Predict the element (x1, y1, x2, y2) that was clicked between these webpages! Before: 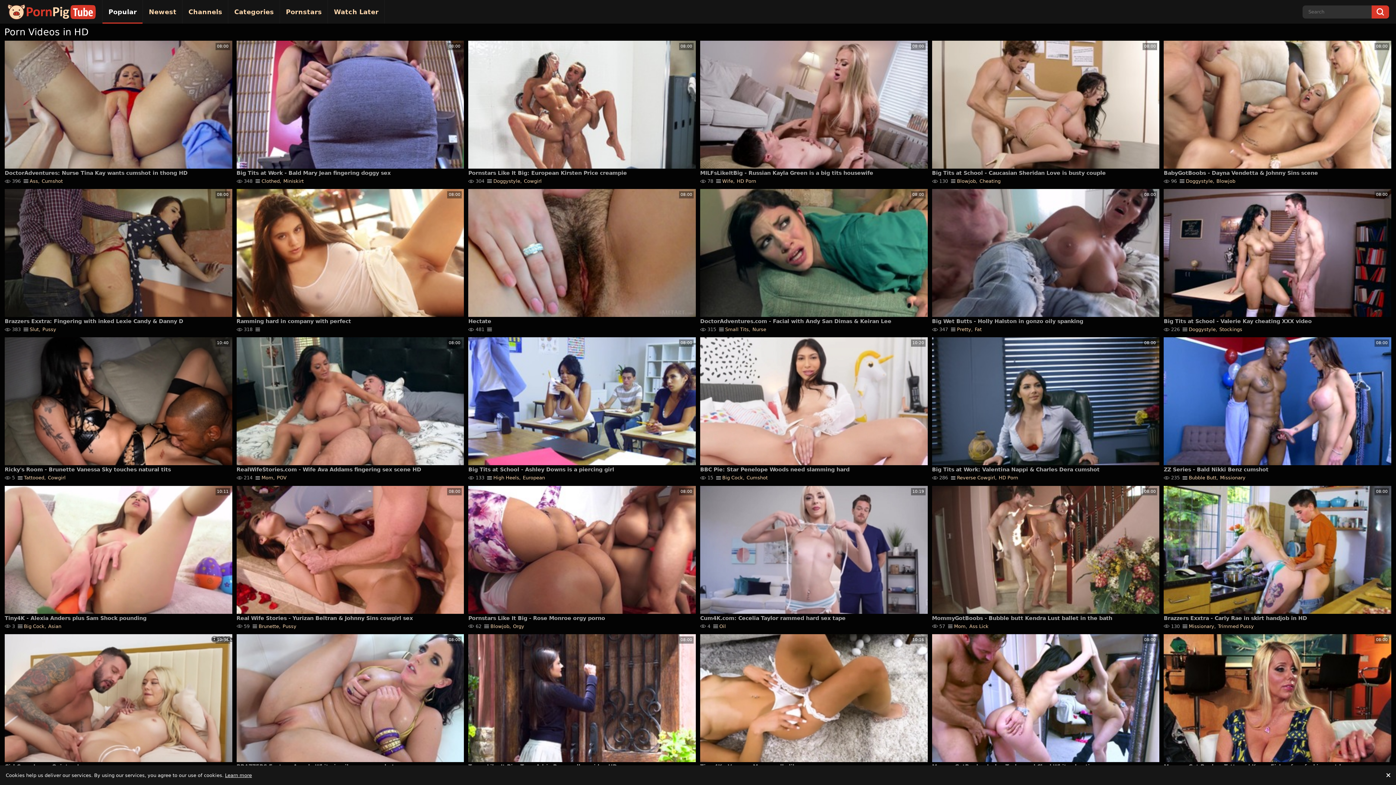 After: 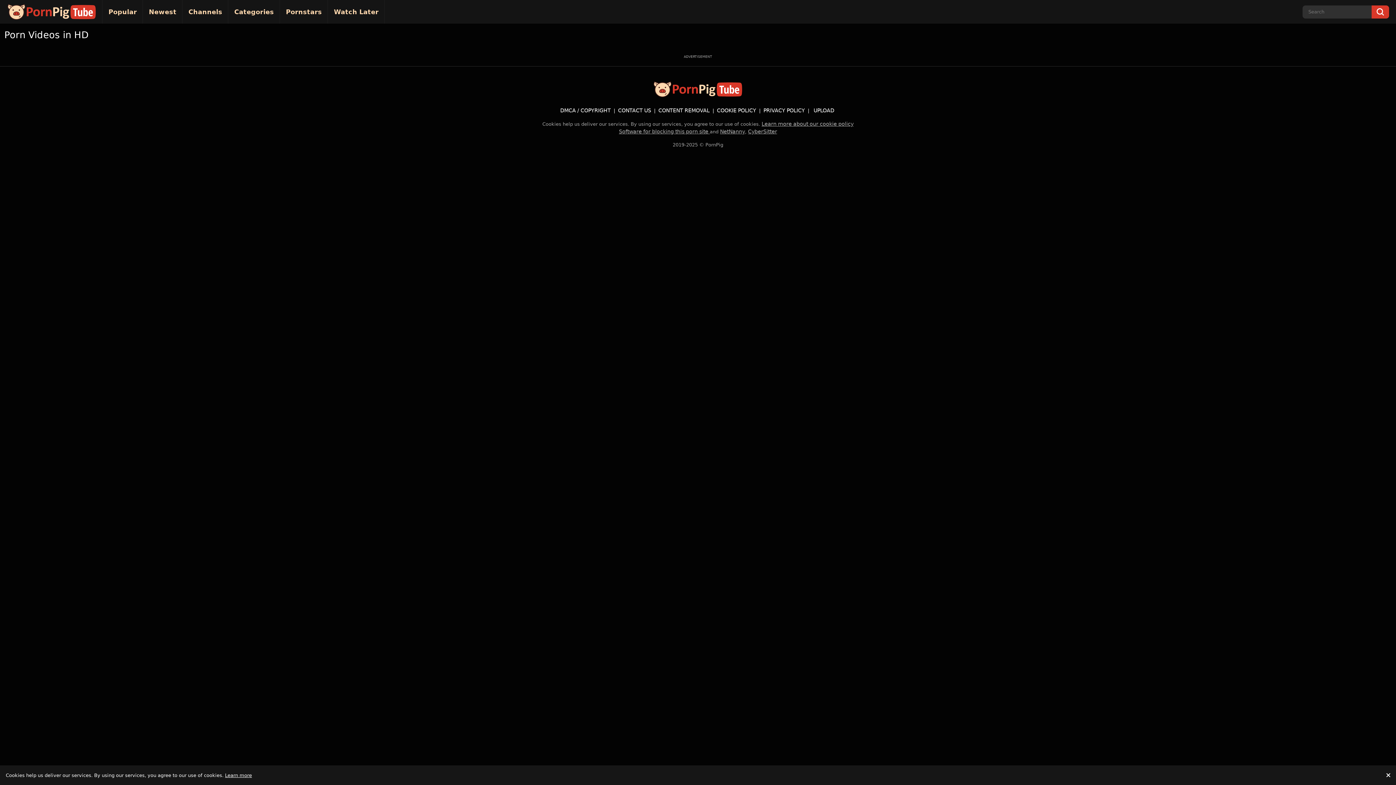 Action: bbox: (957, 326, 972, 332) label: Pretty